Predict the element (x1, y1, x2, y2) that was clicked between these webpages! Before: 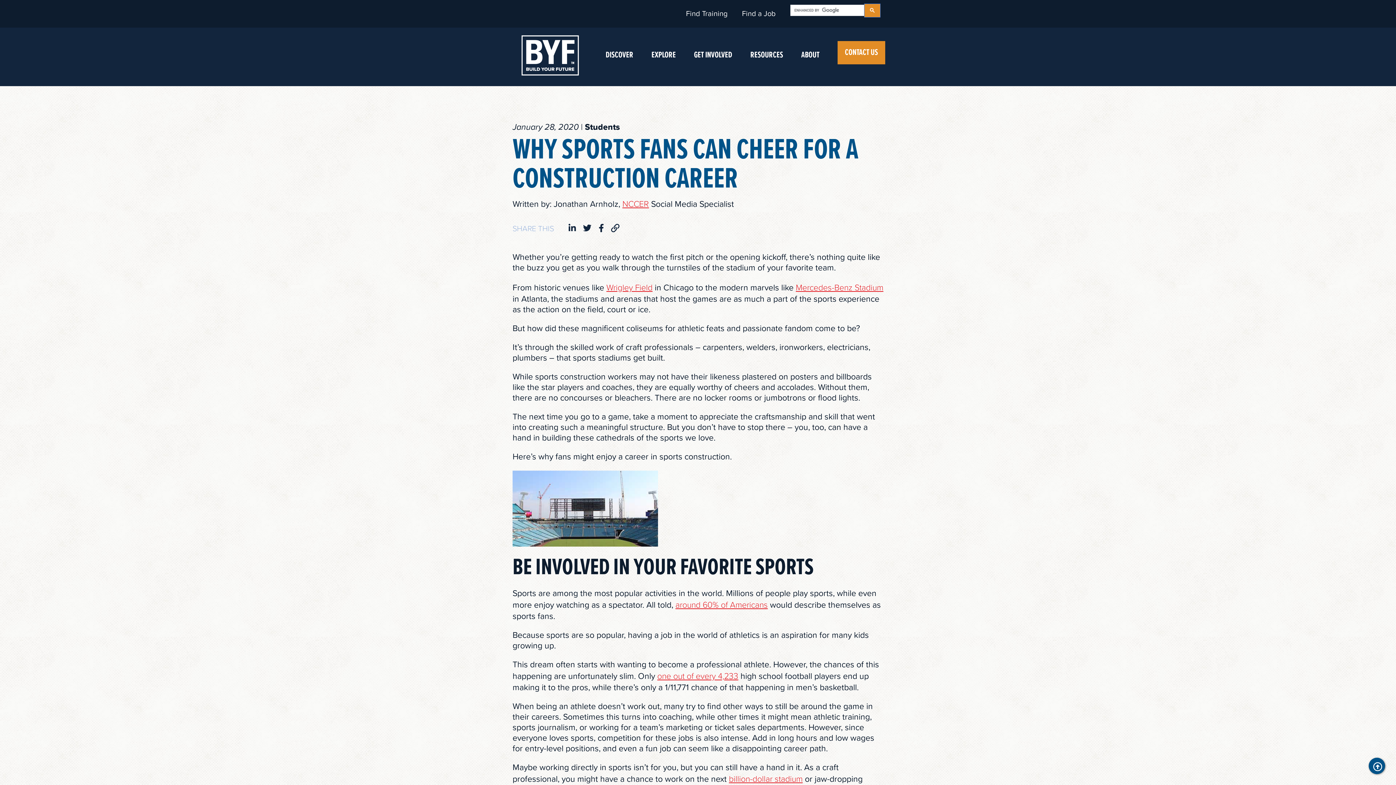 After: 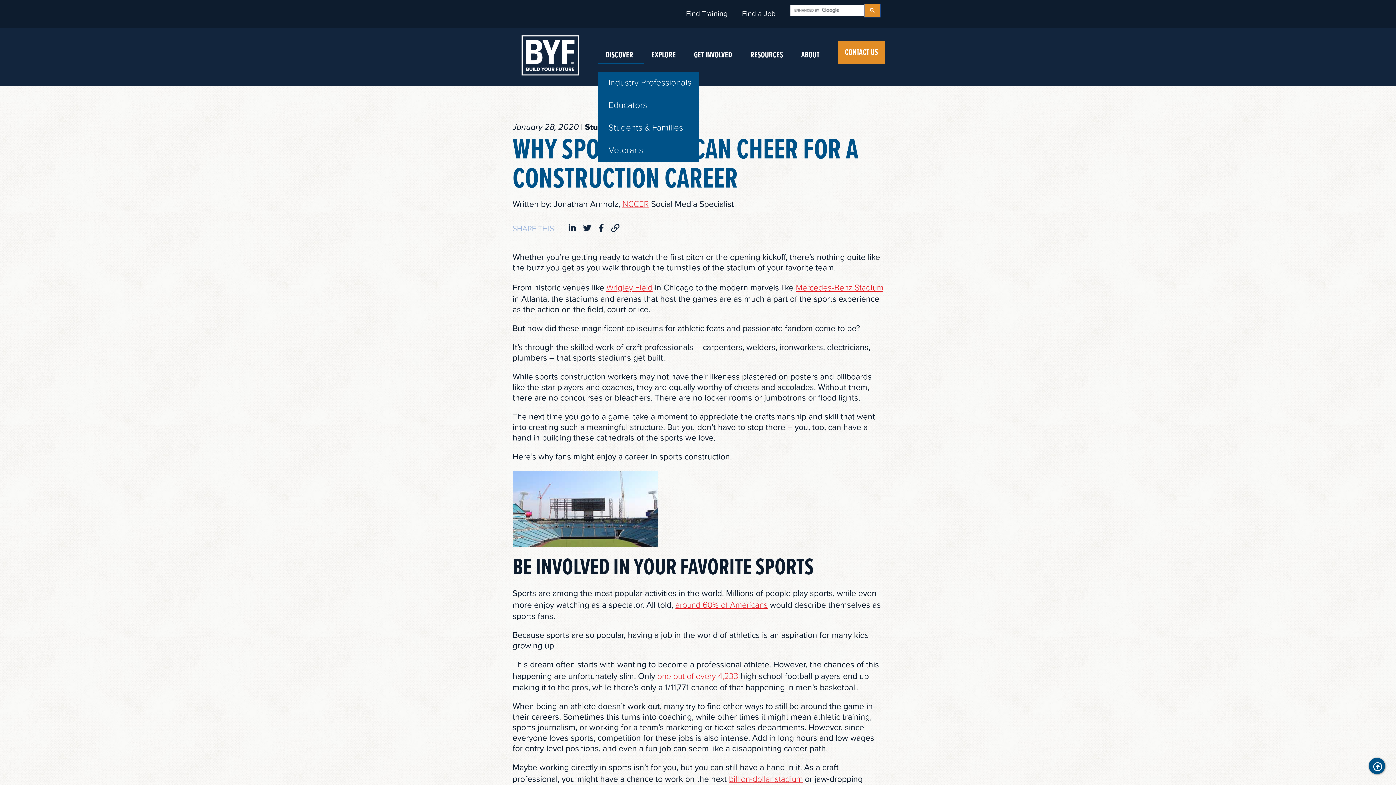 Action: bbox: (598, 45, 644, 64) label: DISCOVER